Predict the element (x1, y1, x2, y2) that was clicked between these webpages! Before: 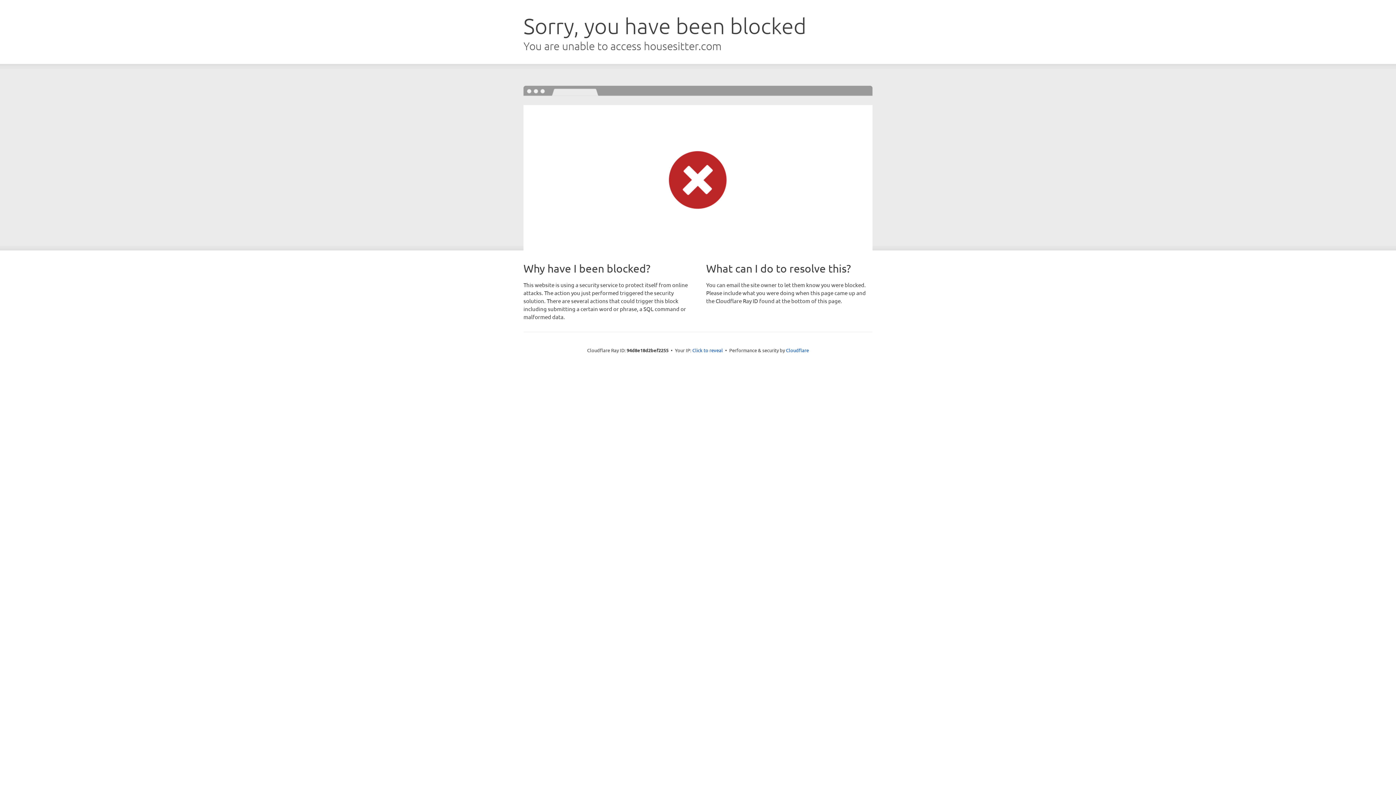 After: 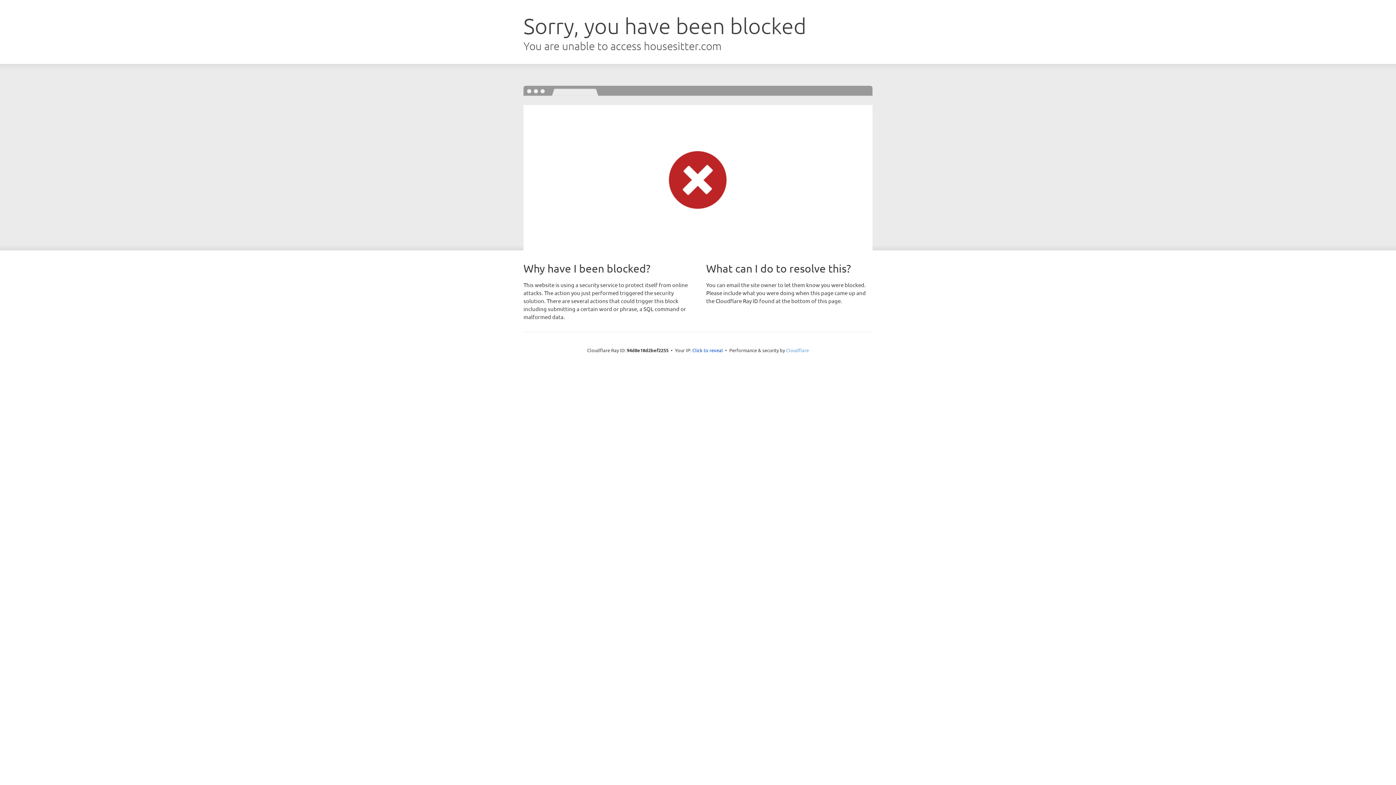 Action: bbox: (786, 347, 809, 353) label: Cloudflare